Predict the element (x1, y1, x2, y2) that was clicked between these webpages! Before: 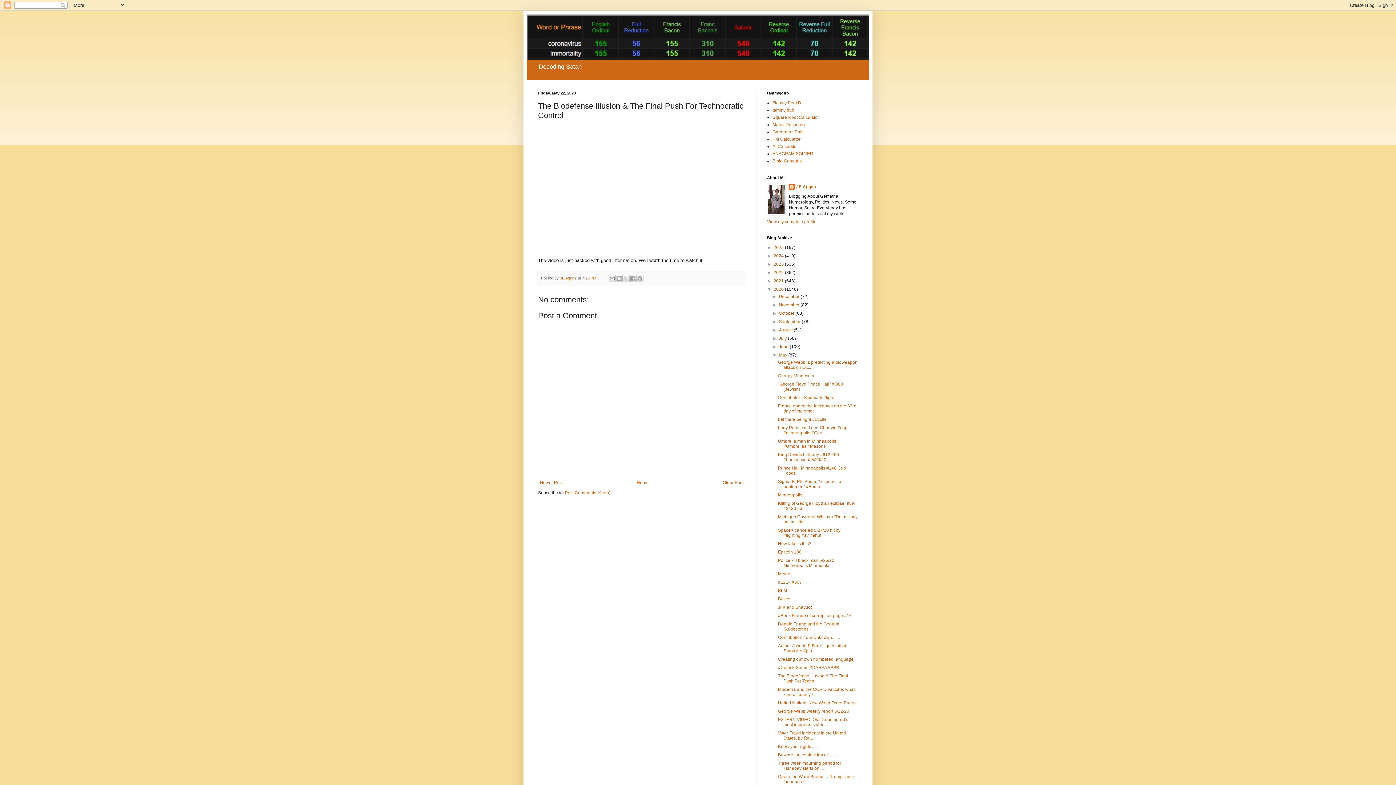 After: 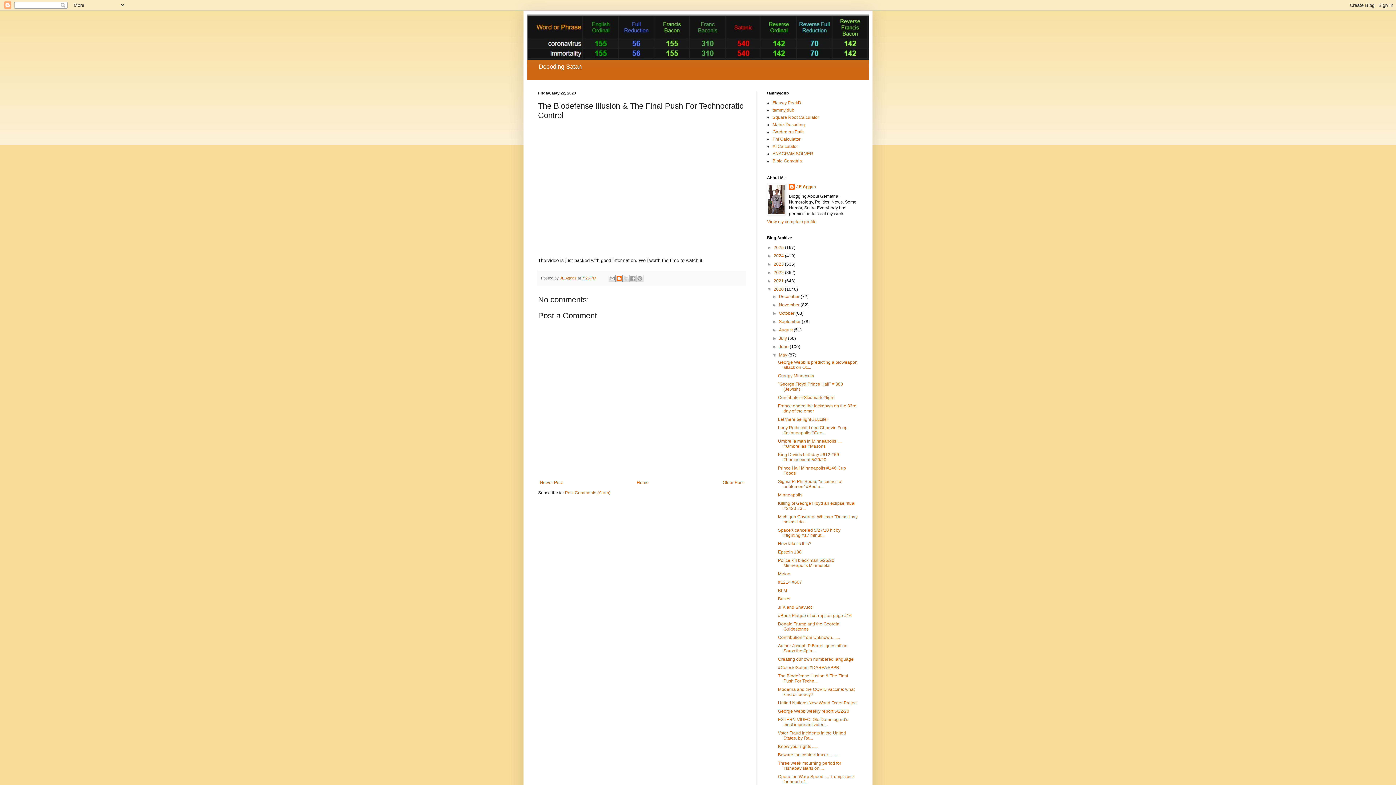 Action: label: BlogThis! bbox: (615, 275, 623, 282)